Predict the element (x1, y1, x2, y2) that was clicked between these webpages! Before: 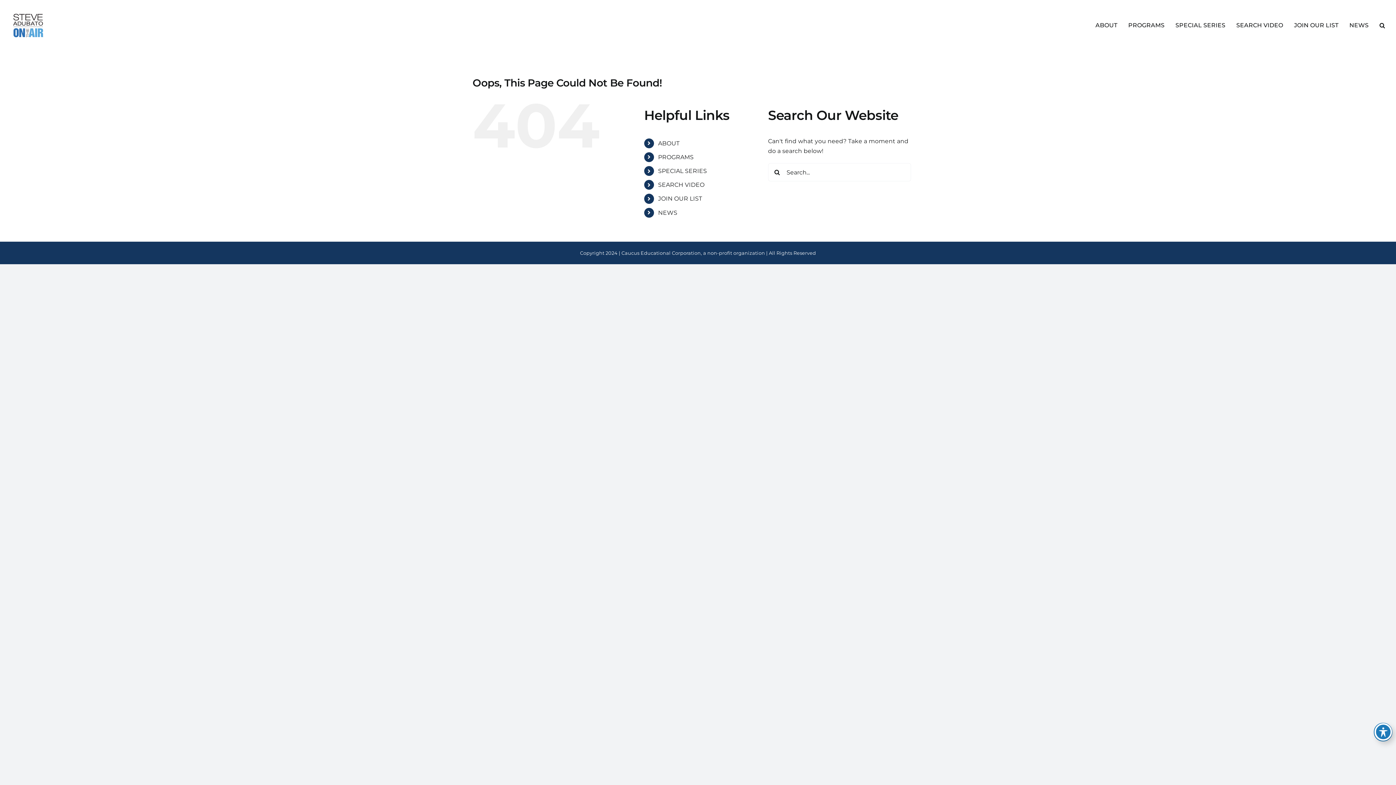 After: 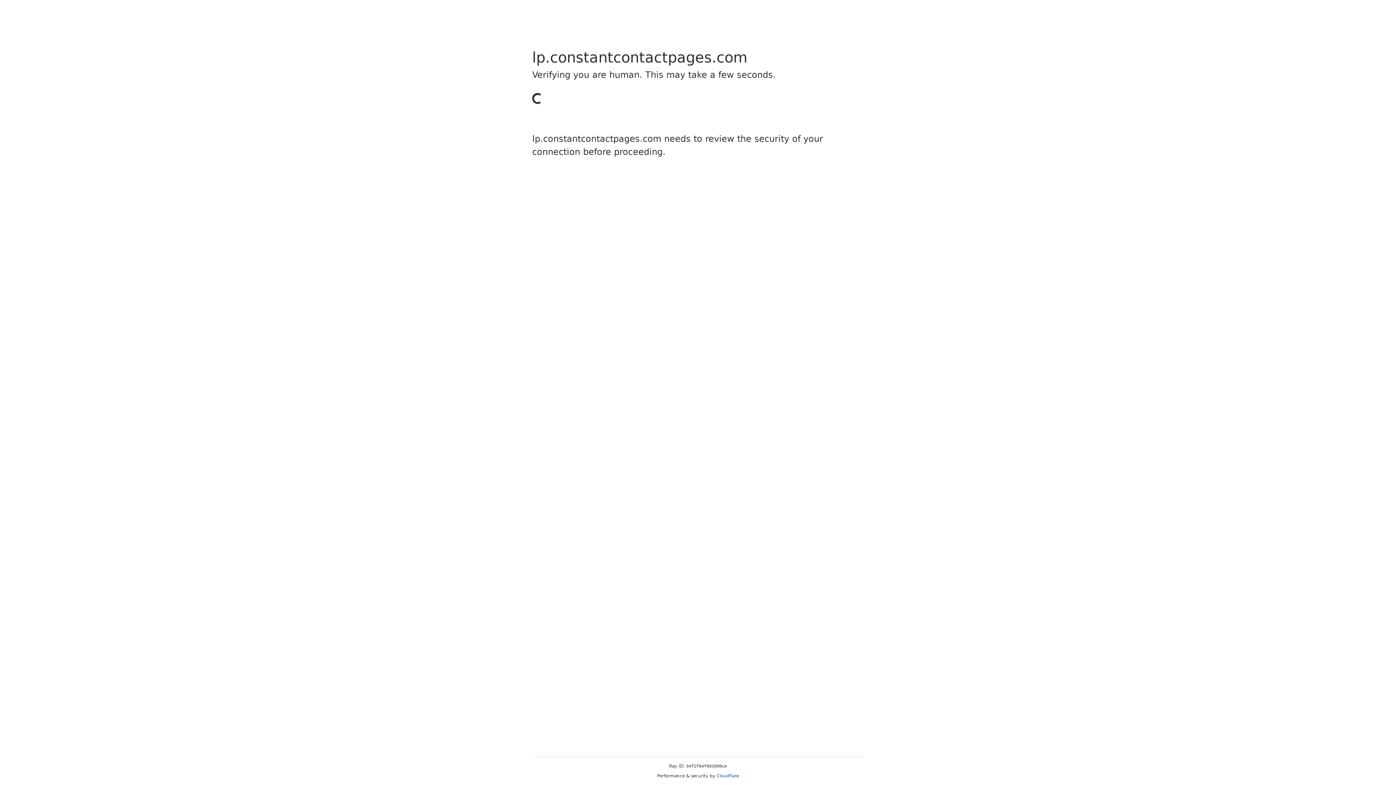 Action: label: JOIN OUR LIST bbox: (1294, 0, 1338, 49)